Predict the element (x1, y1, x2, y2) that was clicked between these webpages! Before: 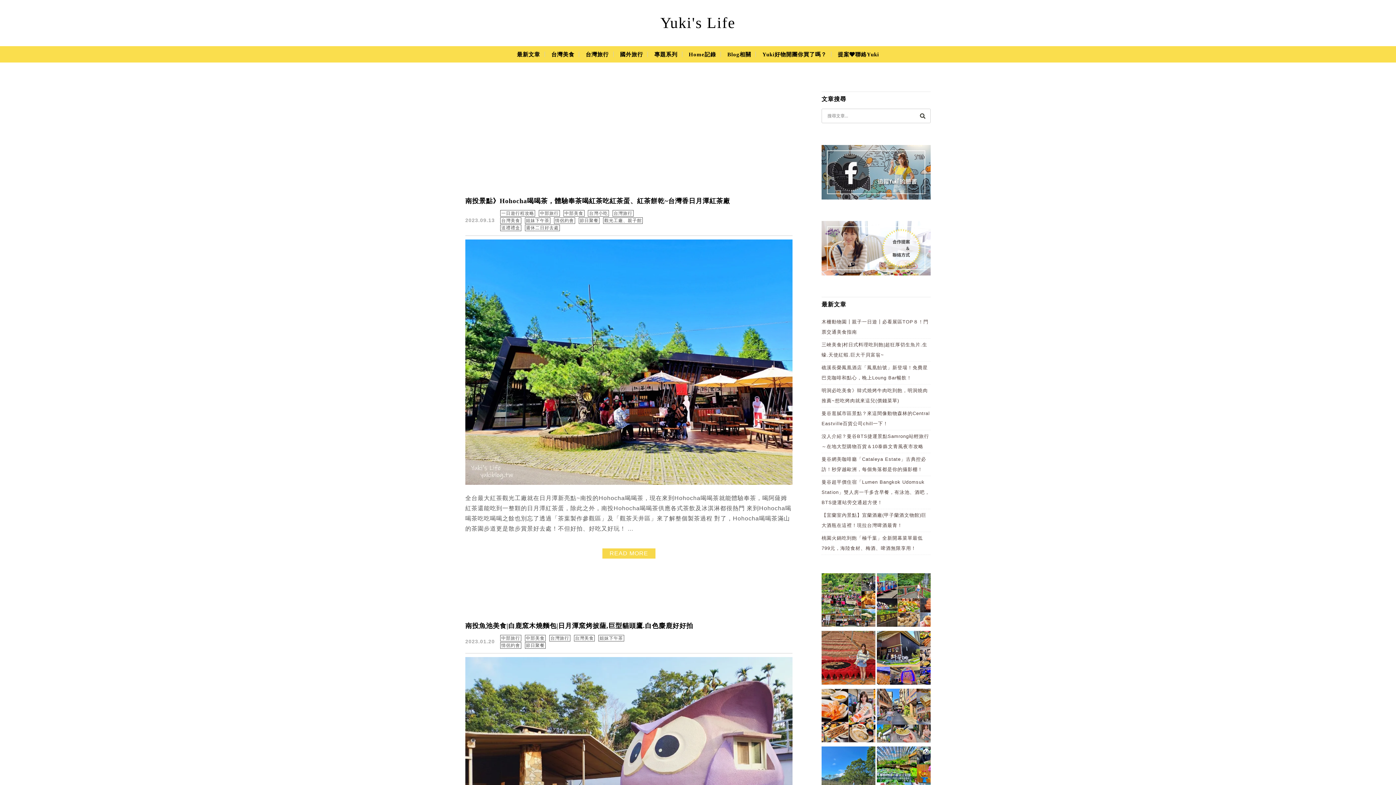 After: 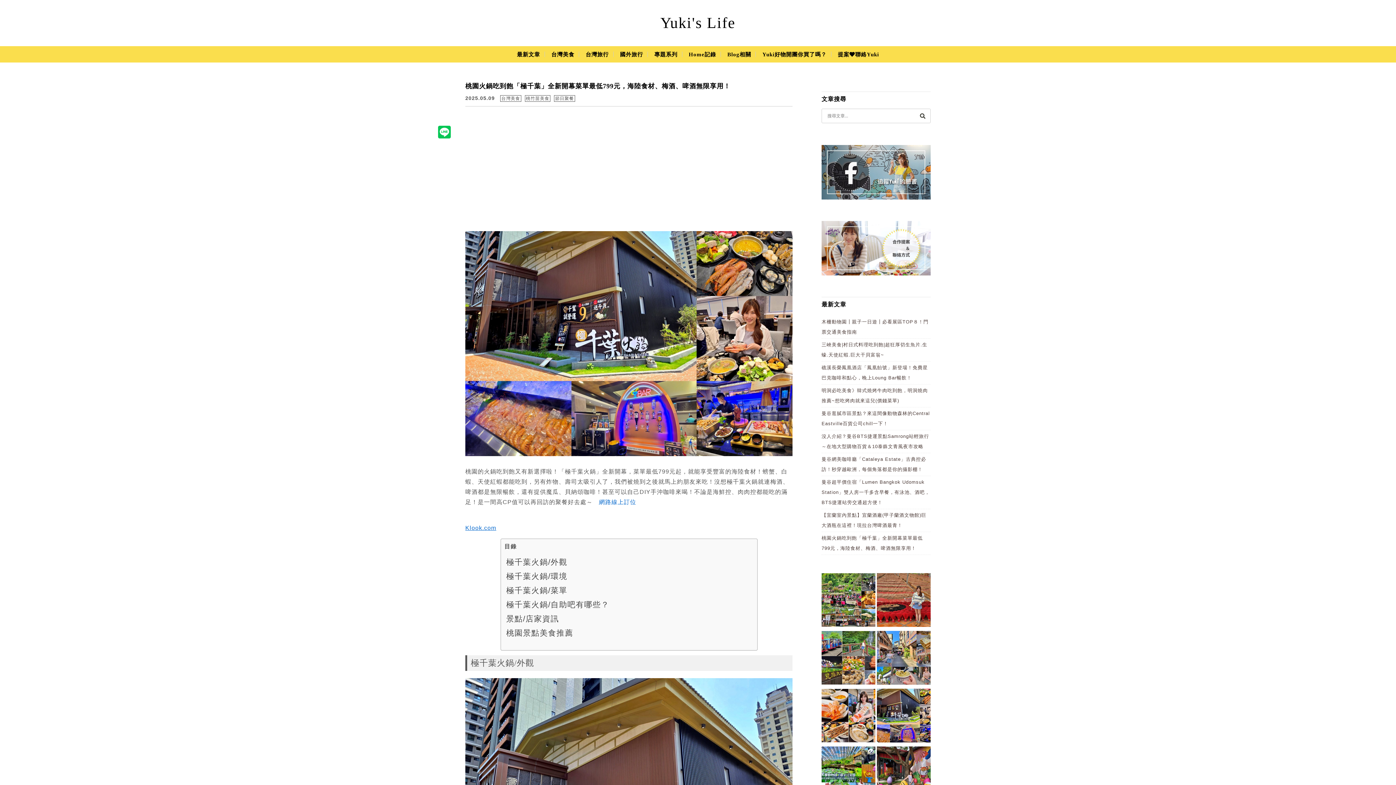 Action: bbox: (877, 631, 930, 687)